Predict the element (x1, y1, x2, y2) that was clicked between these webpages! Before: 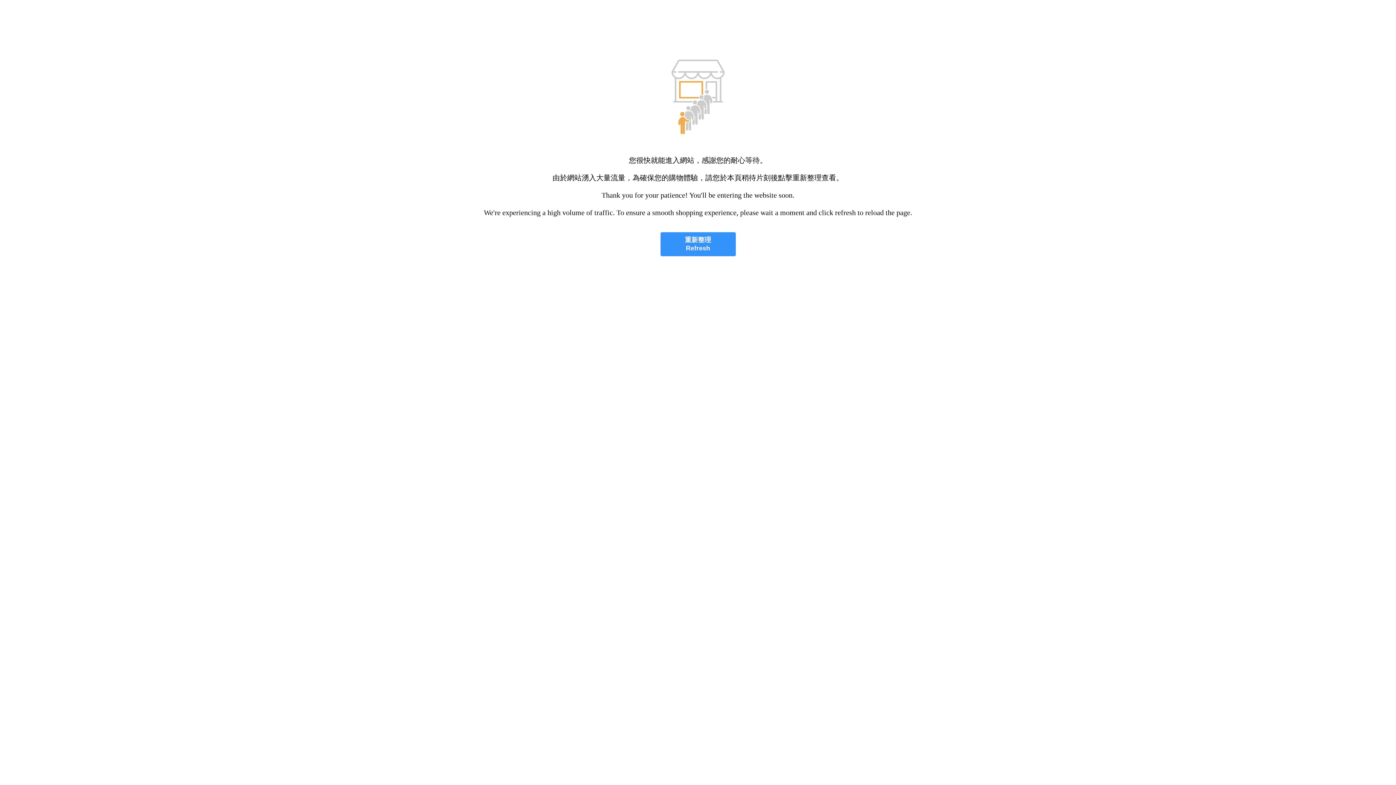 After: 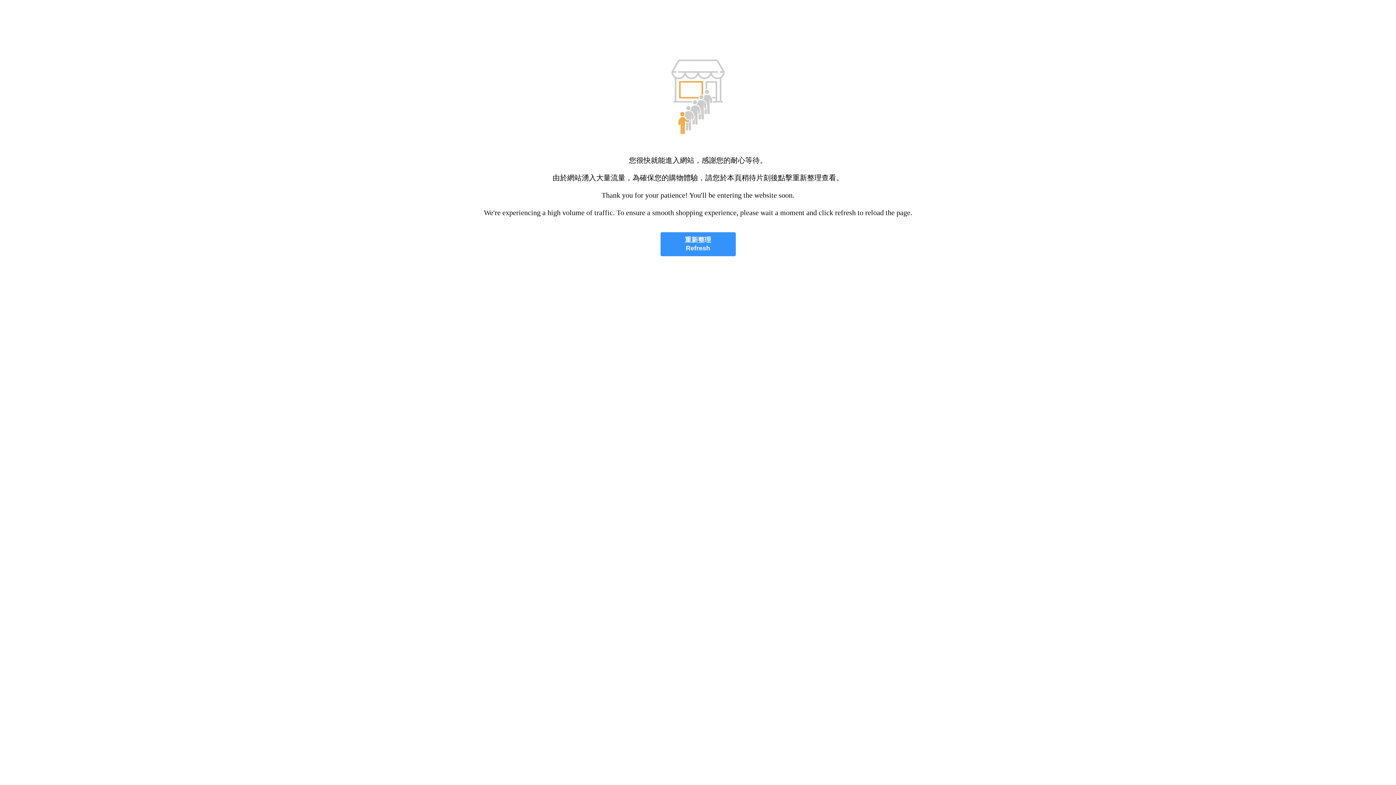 Action: label: 重新整理
Refresh bbox: (660, 232, 735, 256)